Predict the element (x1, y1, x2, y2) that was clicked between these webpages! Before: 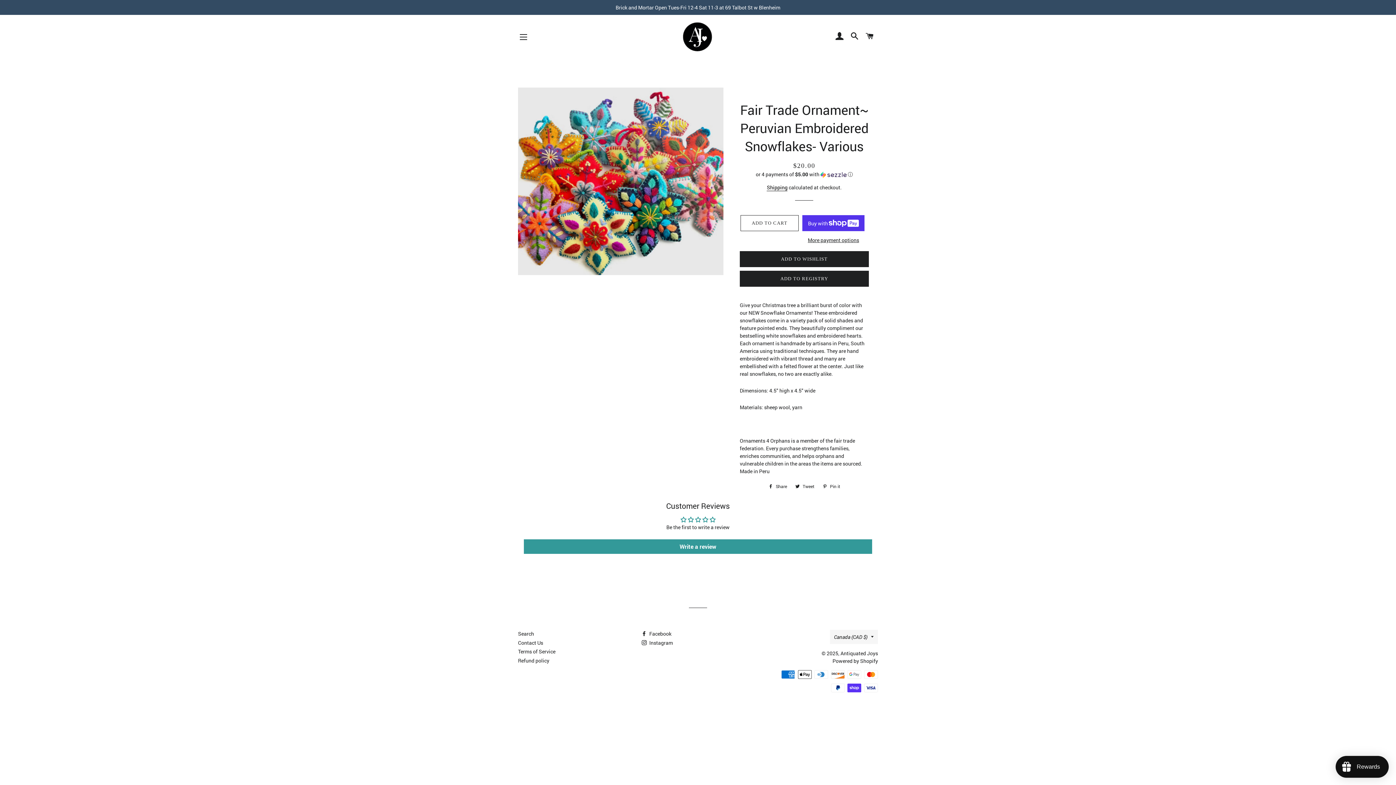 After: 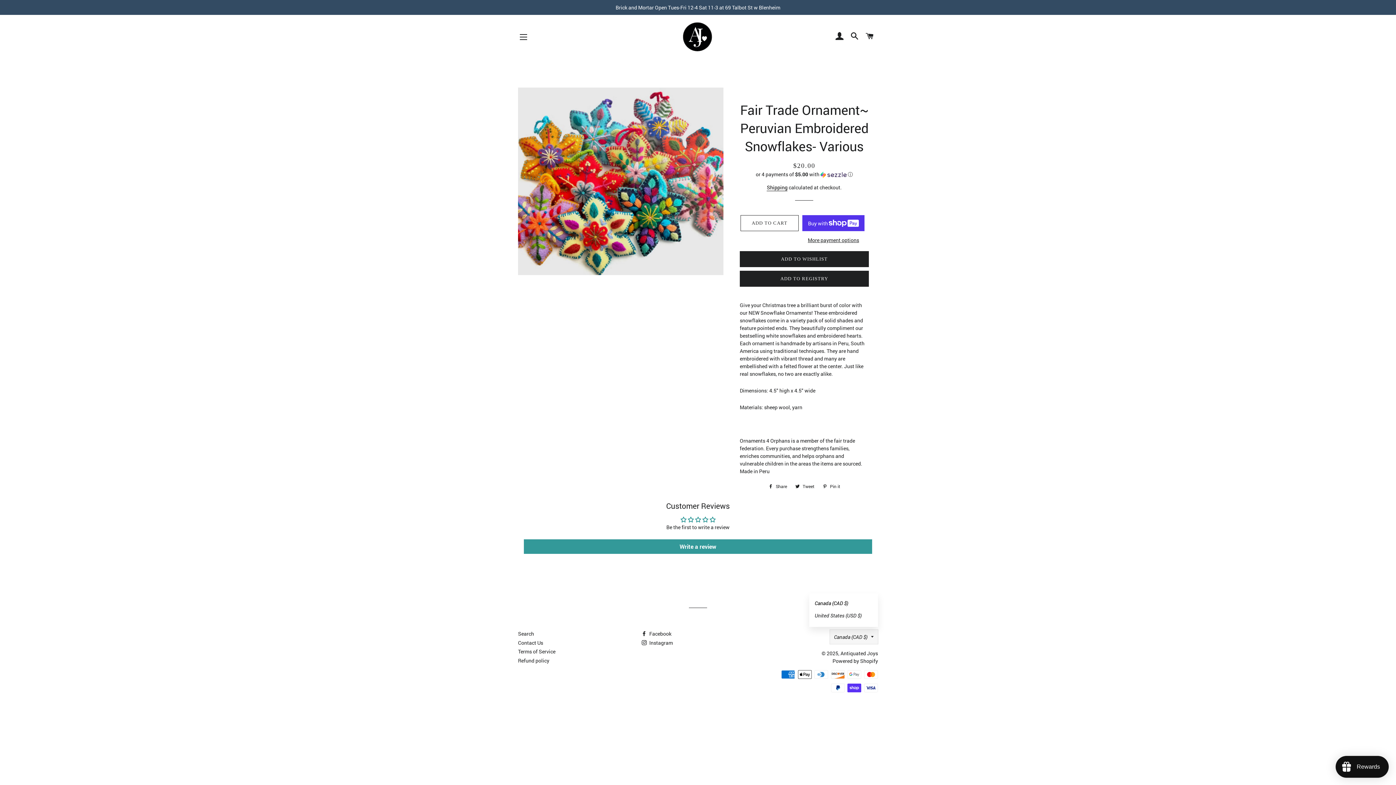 Action: bbox: (830, 630, 878, 644) label: Canada (CAD $)